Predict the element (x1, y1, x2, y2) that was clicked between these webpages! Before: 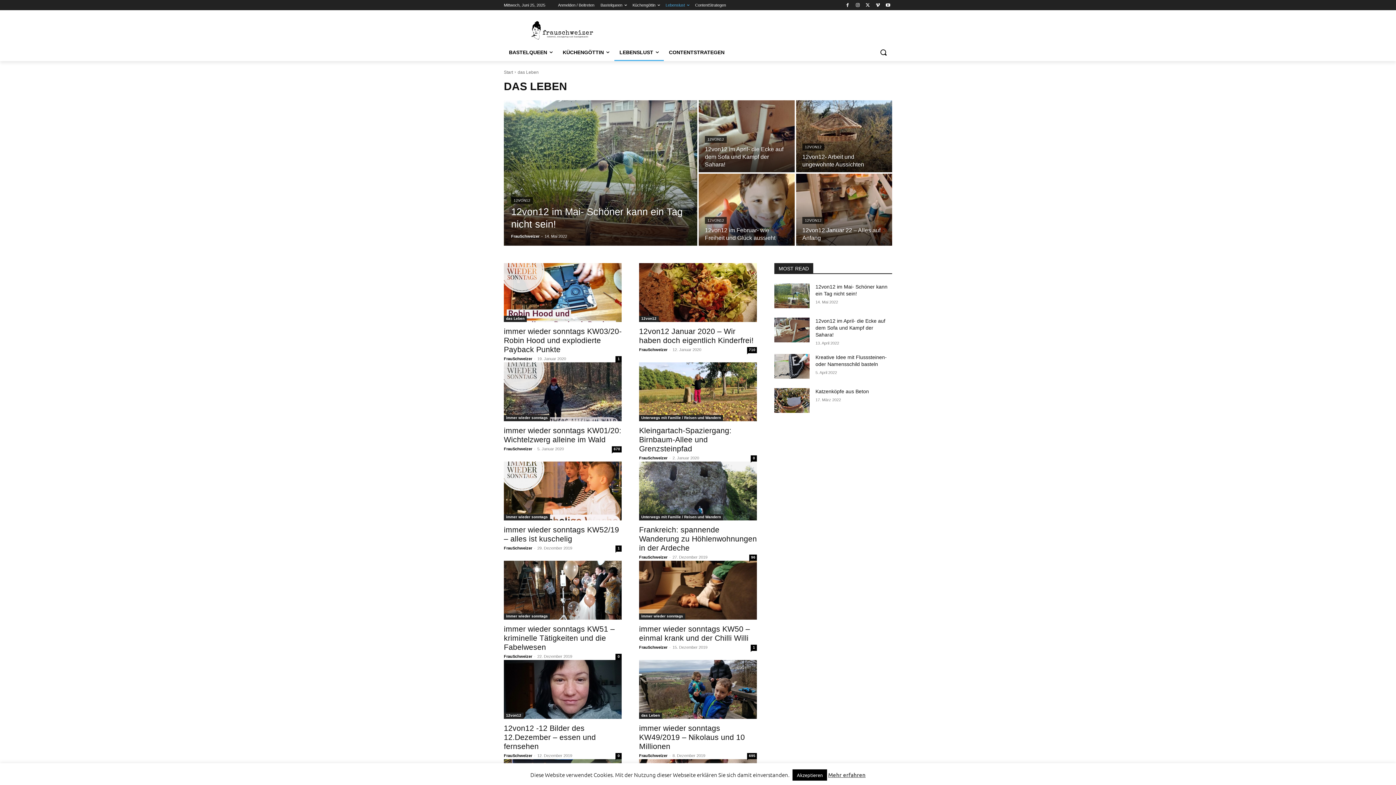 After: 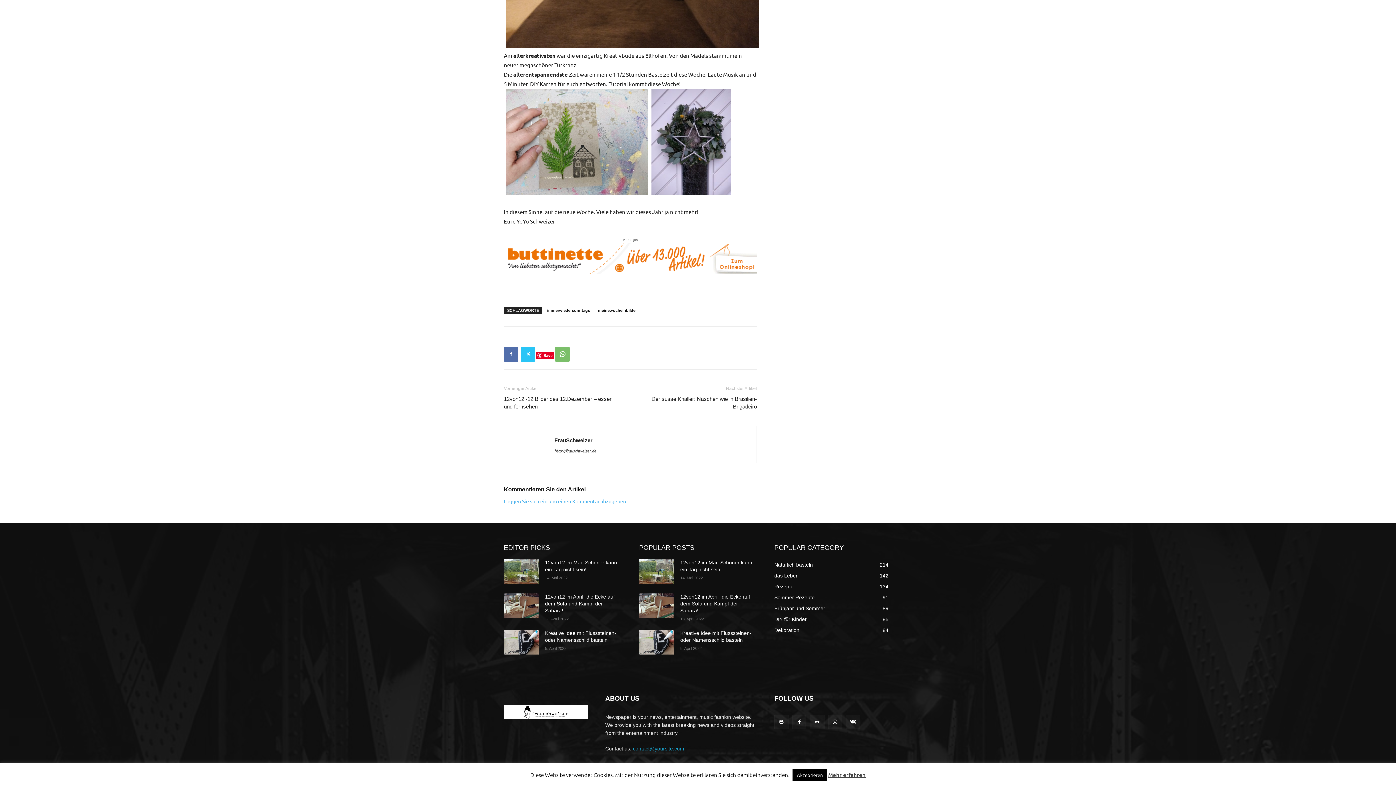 Action: bbox: (750, 645, 757, 651) label: 1